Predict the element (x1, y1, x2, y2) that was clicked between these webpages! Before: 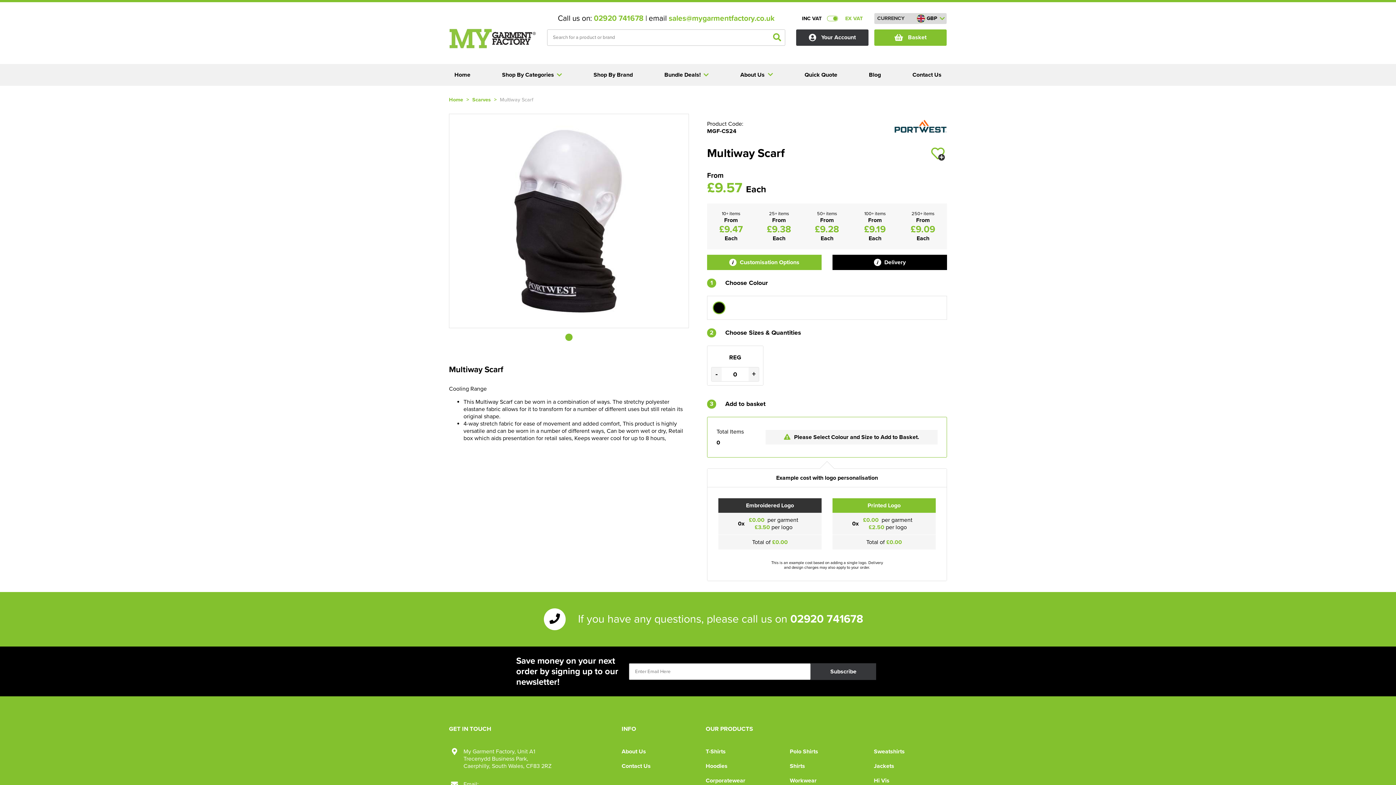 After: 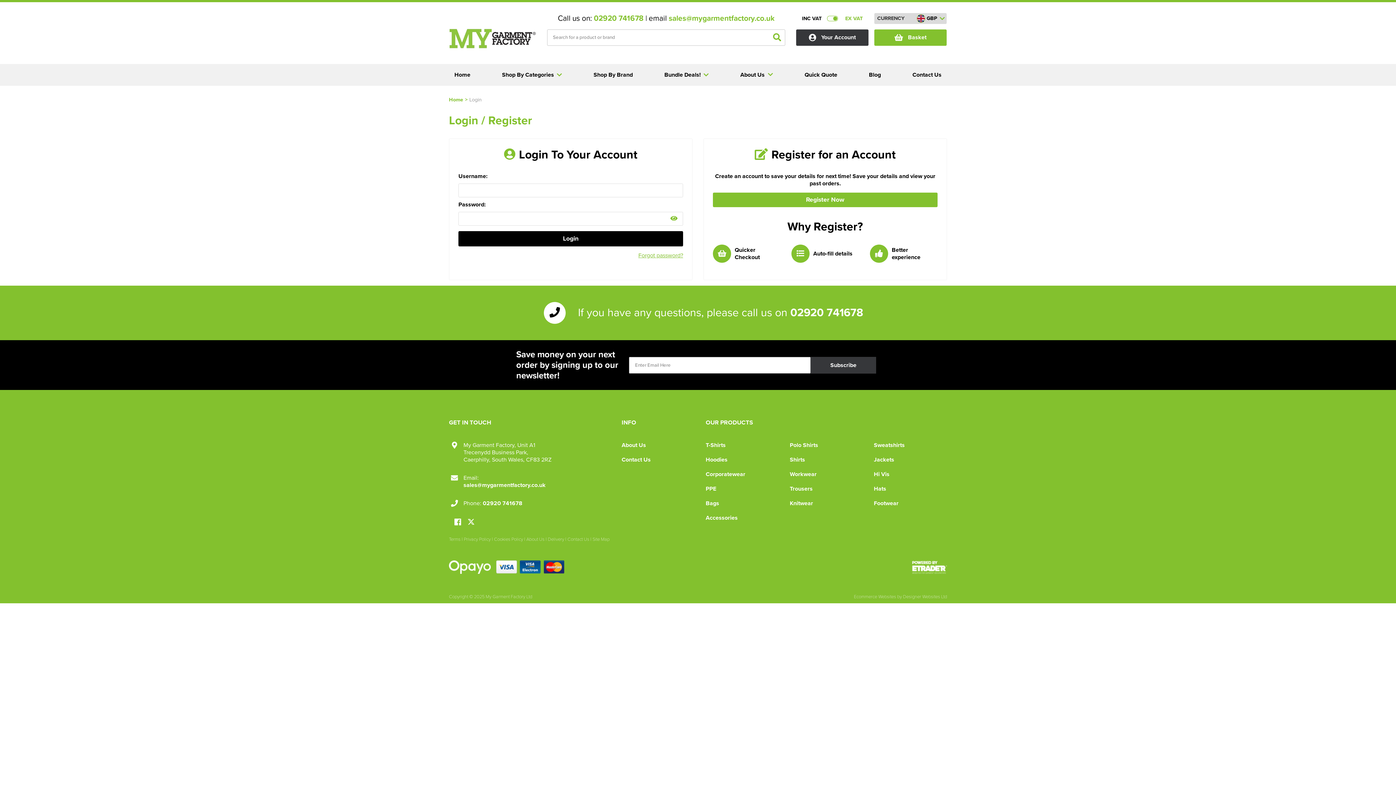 Action: bbox: (796, 29, 868, 45) label:  Your Account